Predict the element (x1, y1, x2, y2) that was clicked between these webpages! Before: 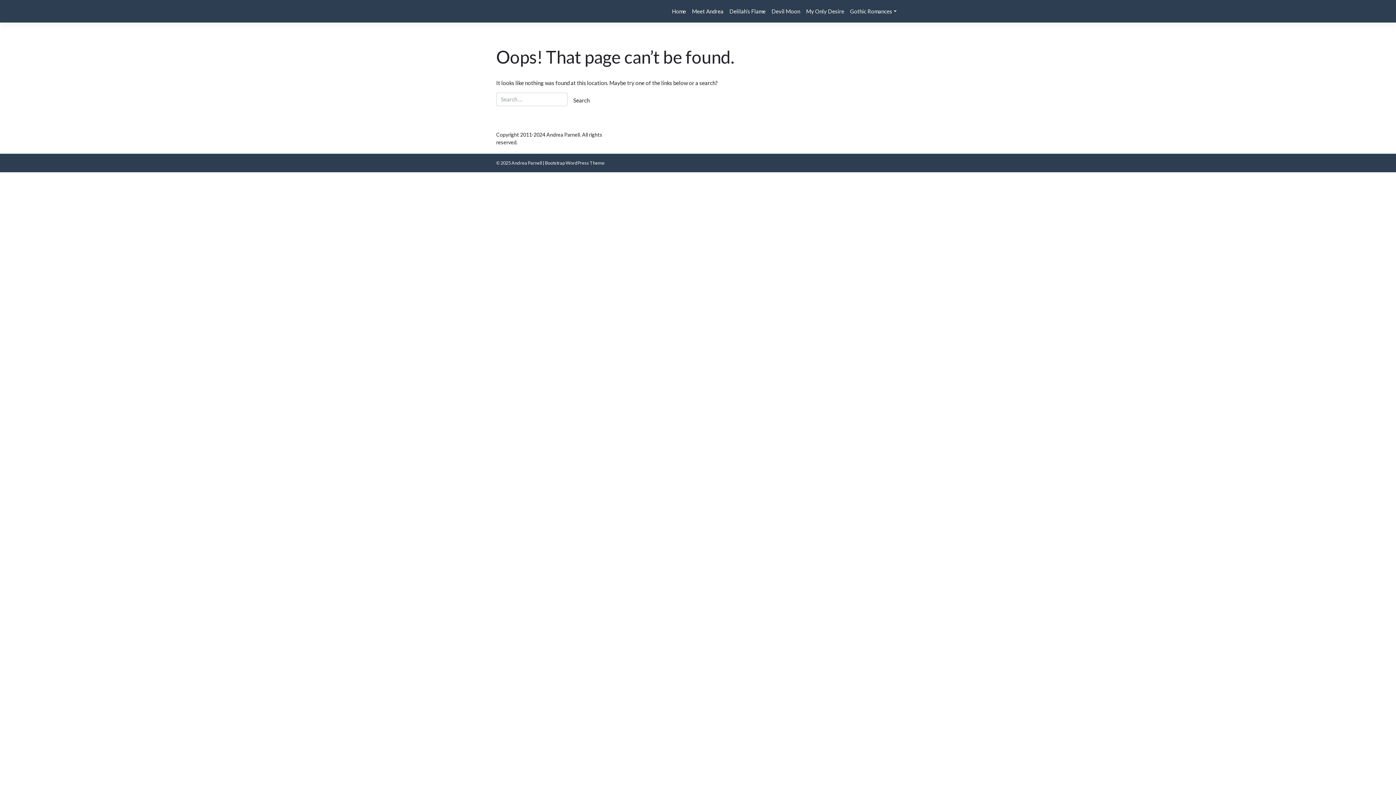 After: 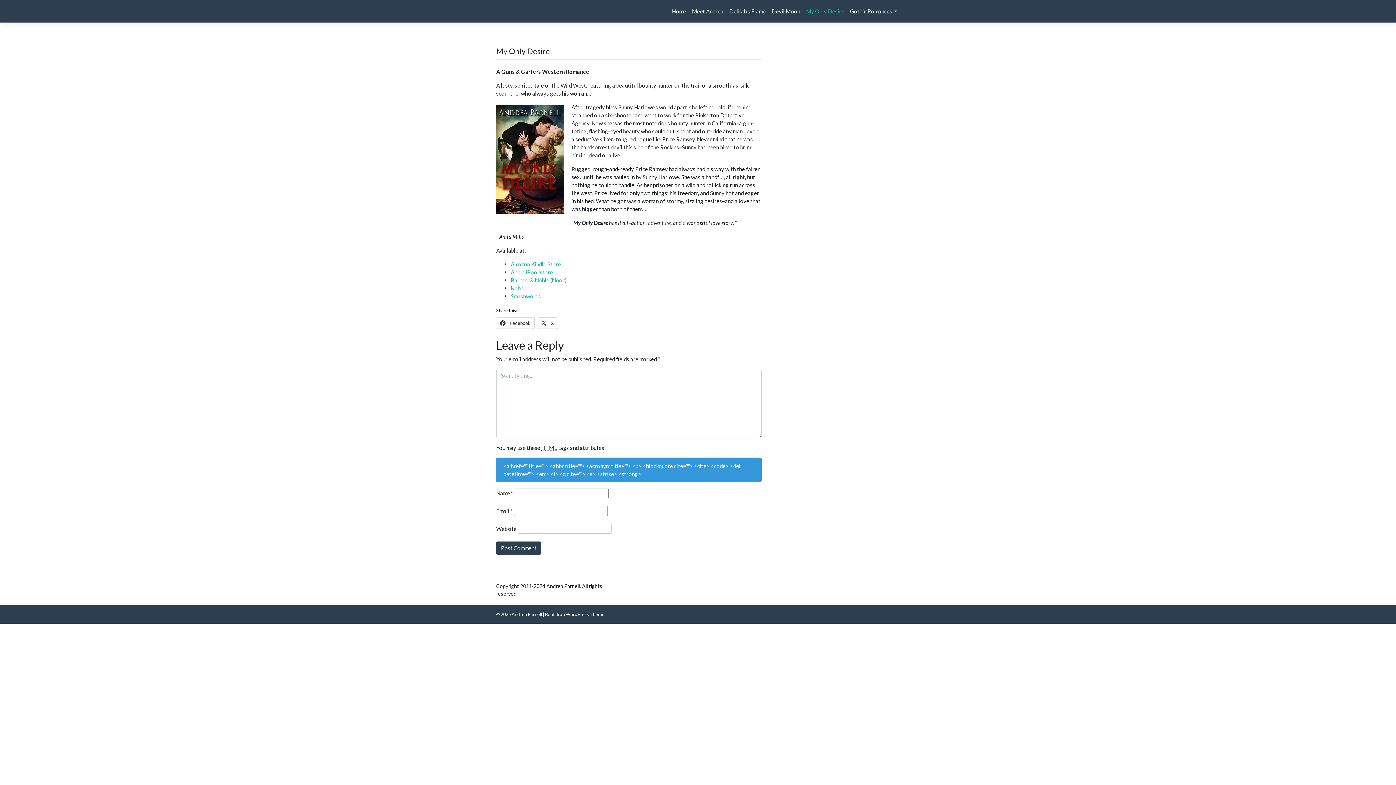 Action: bbox: (803, 4, 847, 18) label: My Only Desire